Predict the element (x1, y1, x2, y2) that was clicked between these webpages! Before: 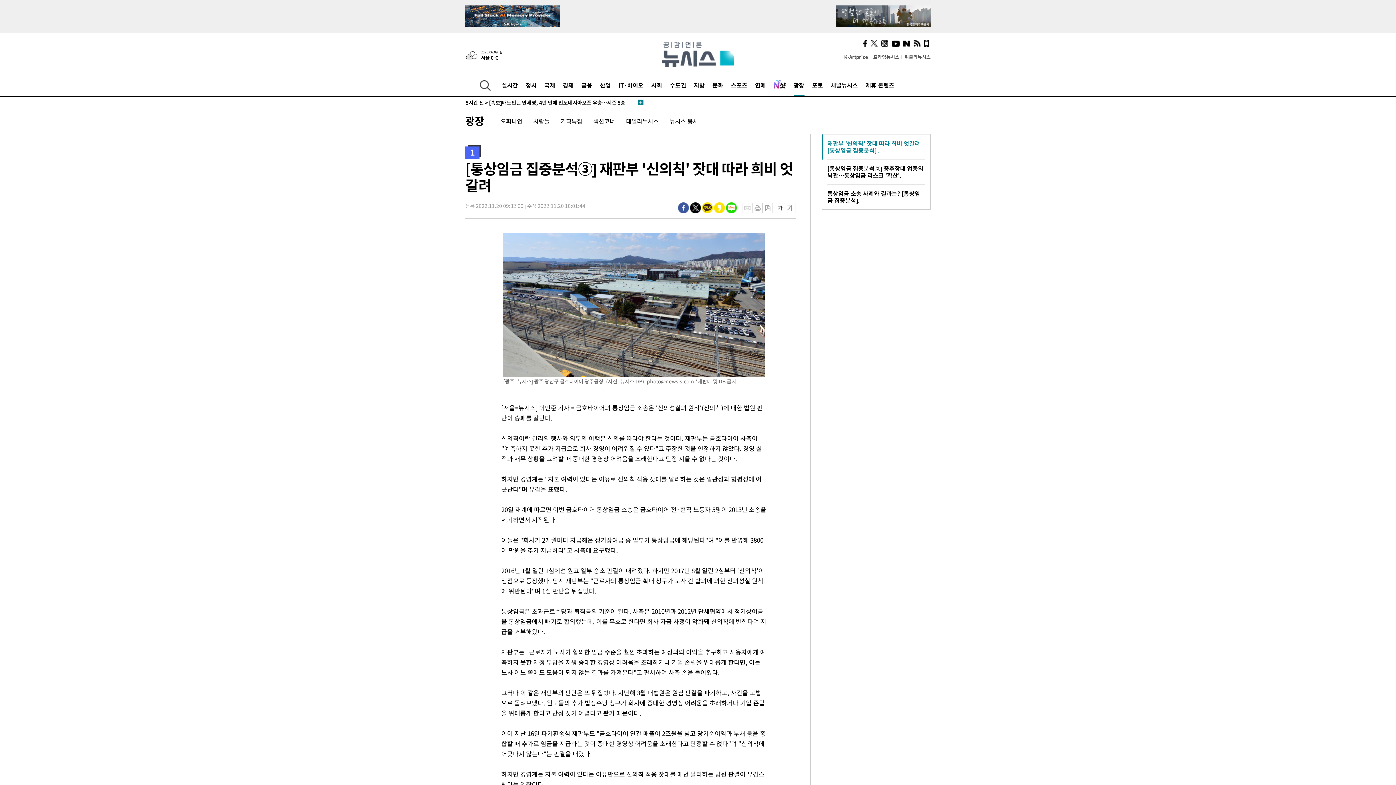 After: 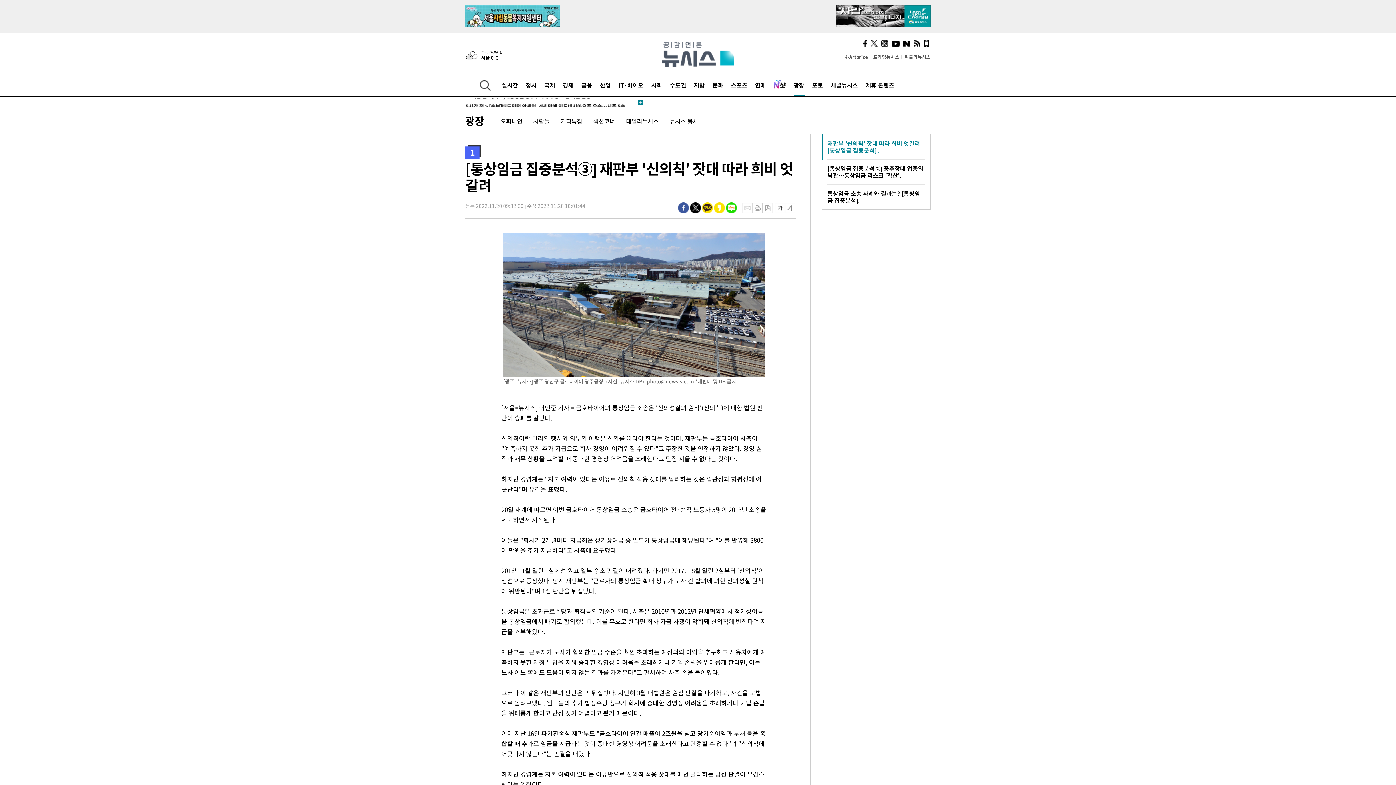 Action: bbox: (714, 201, 725, 210)